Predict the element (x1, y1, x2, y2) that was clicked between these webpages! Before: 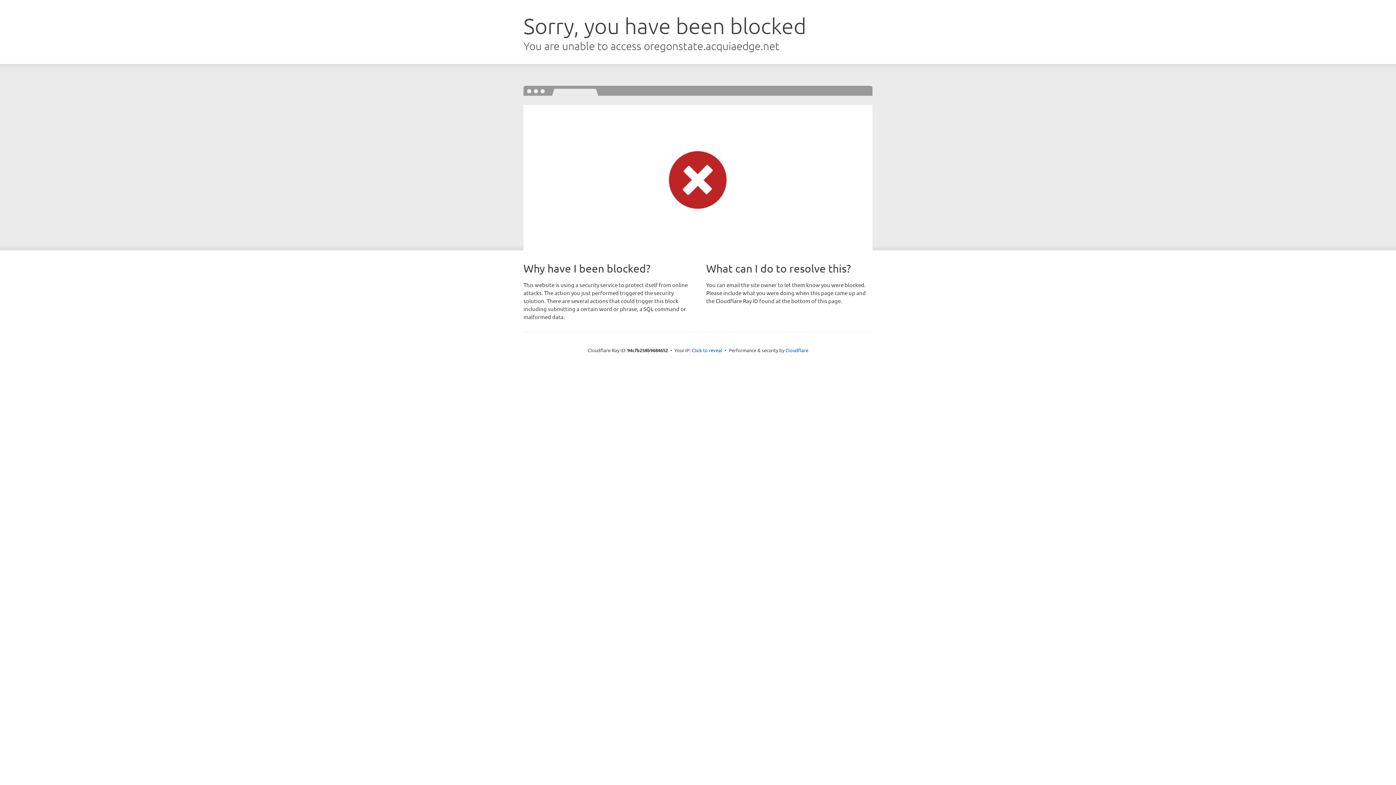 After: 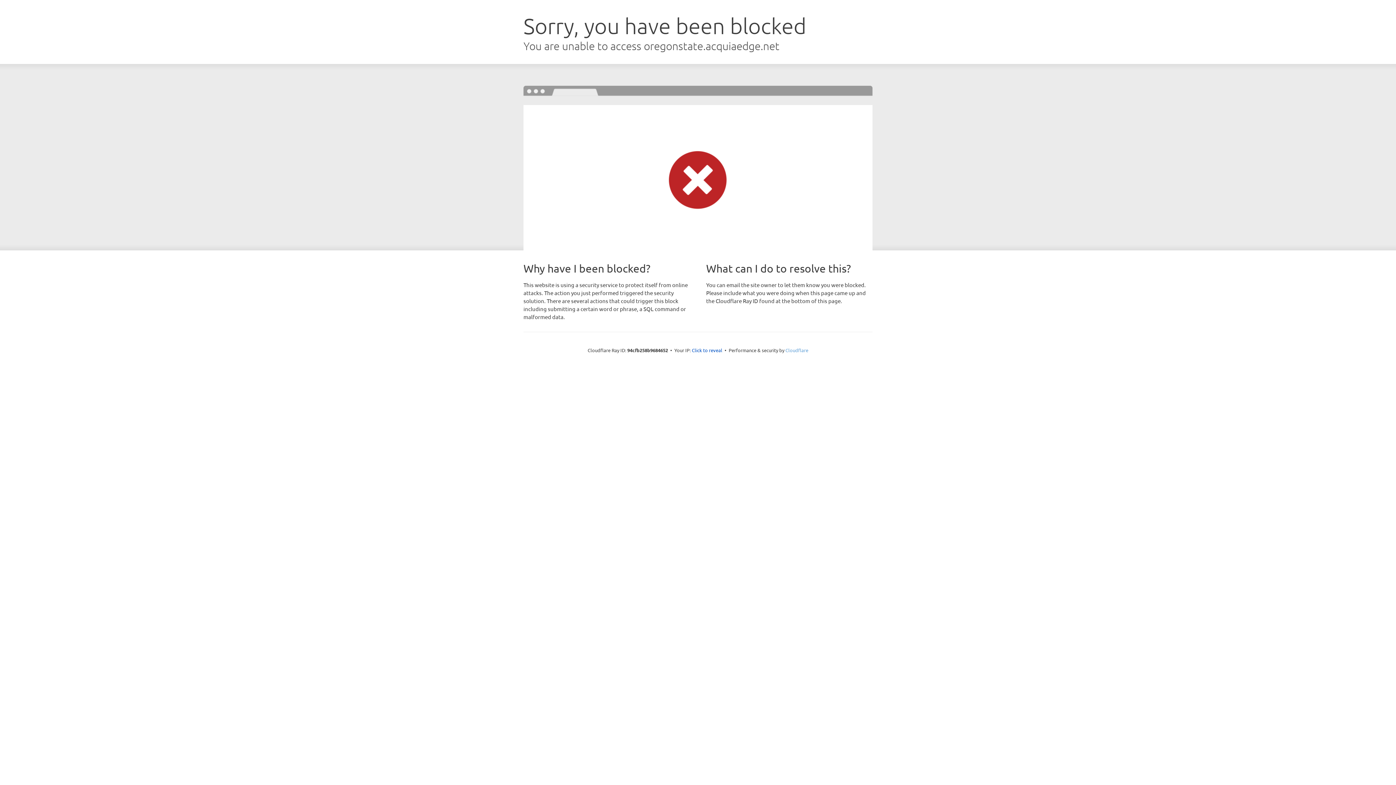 Action: bbox: (785, 347, 808, 353) label: Cloudflare